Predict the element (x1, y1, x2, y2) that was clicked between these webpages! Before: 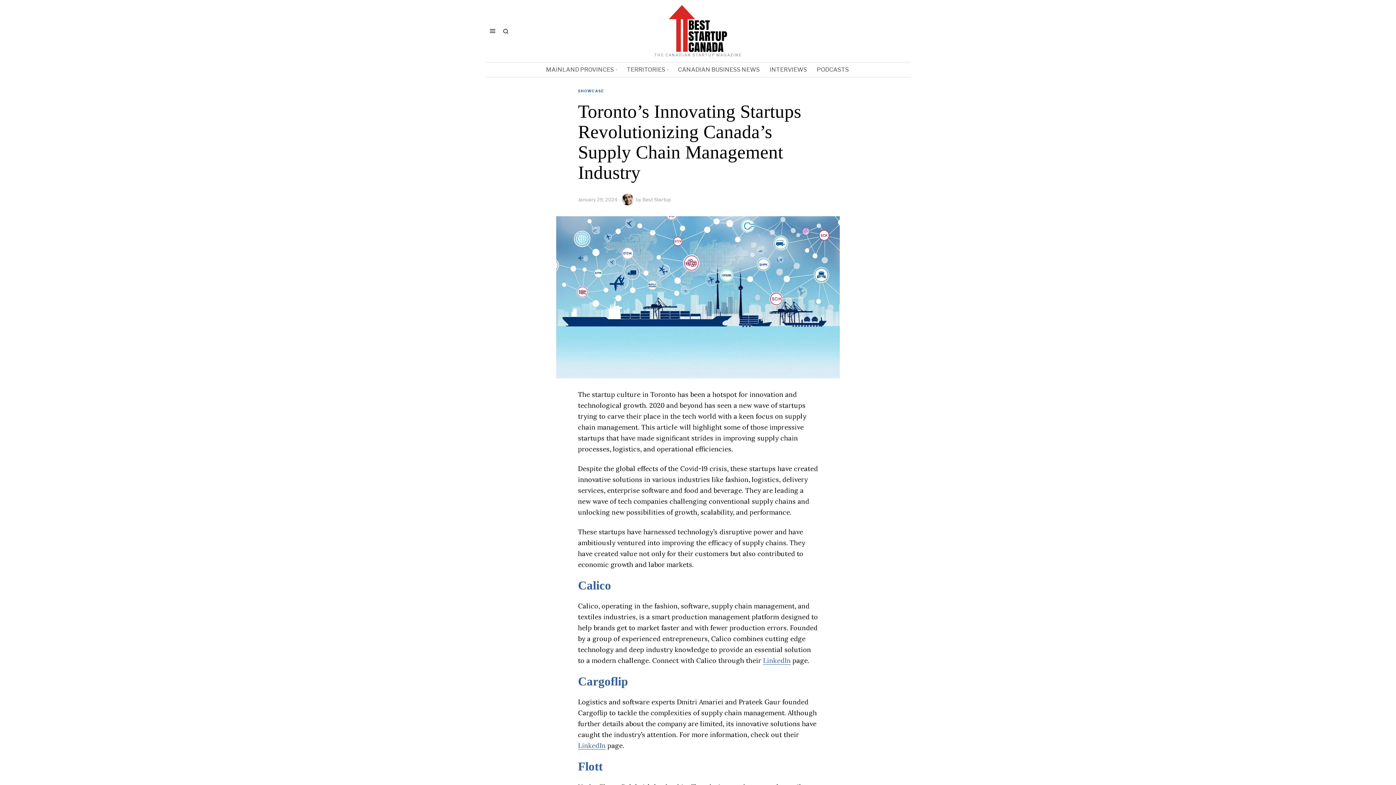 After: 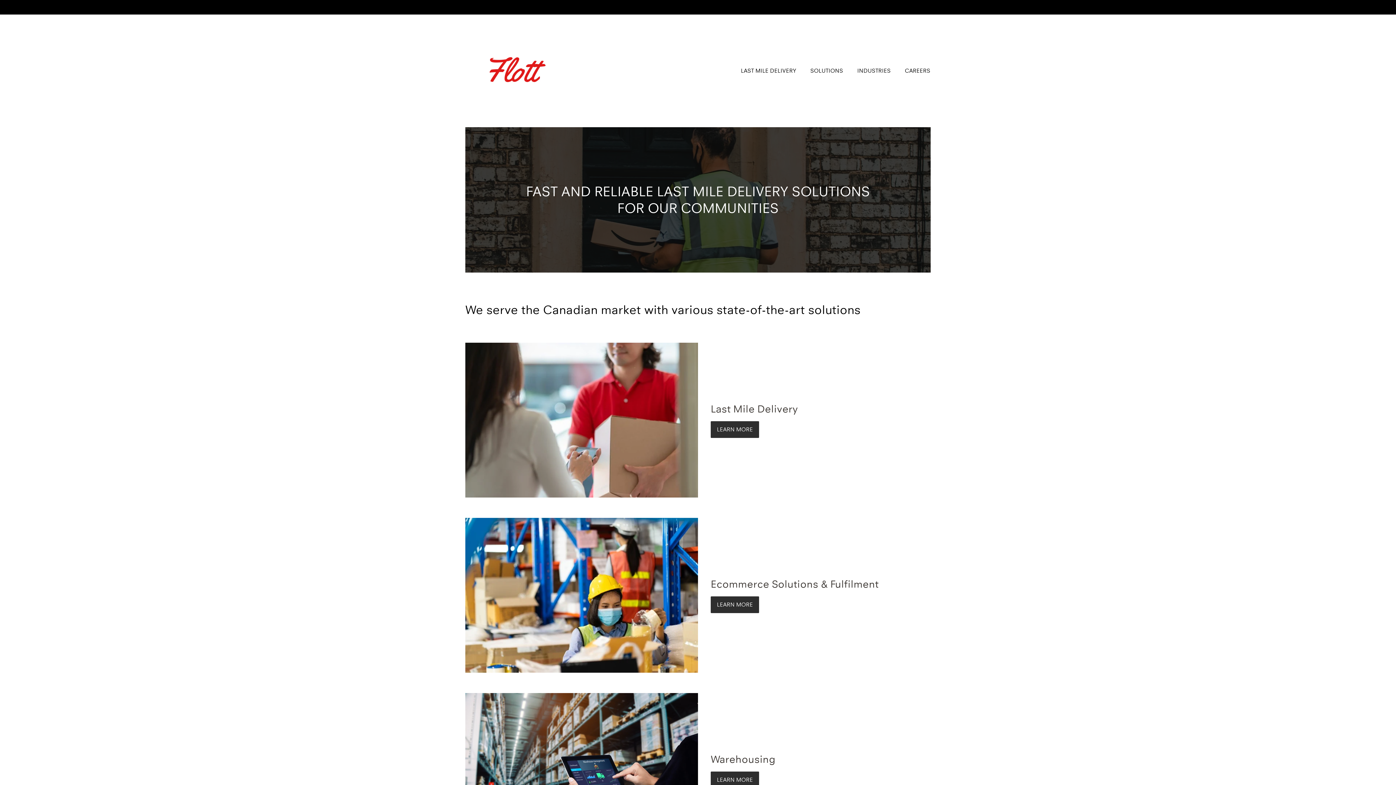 Action: bbox: (578, 760, 602, 773) label: Flott